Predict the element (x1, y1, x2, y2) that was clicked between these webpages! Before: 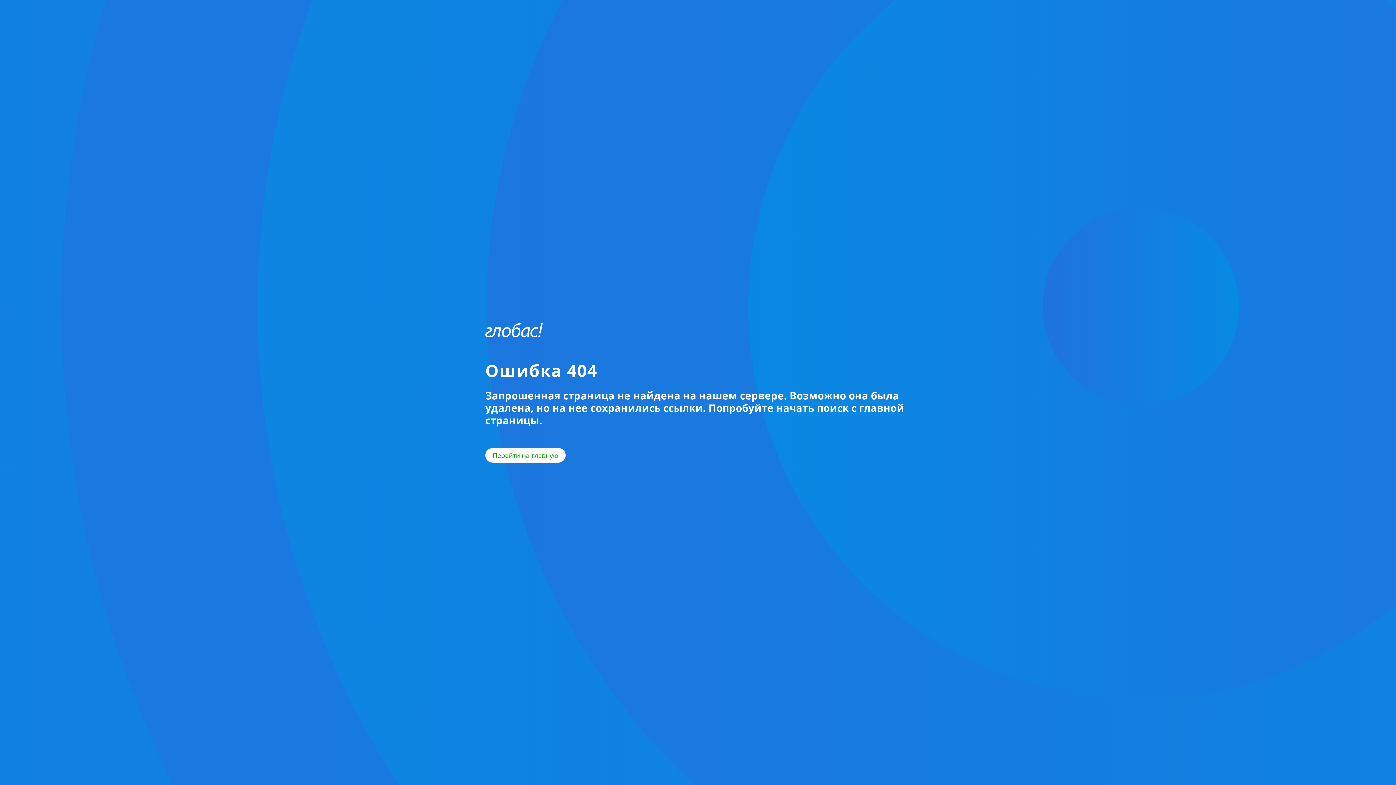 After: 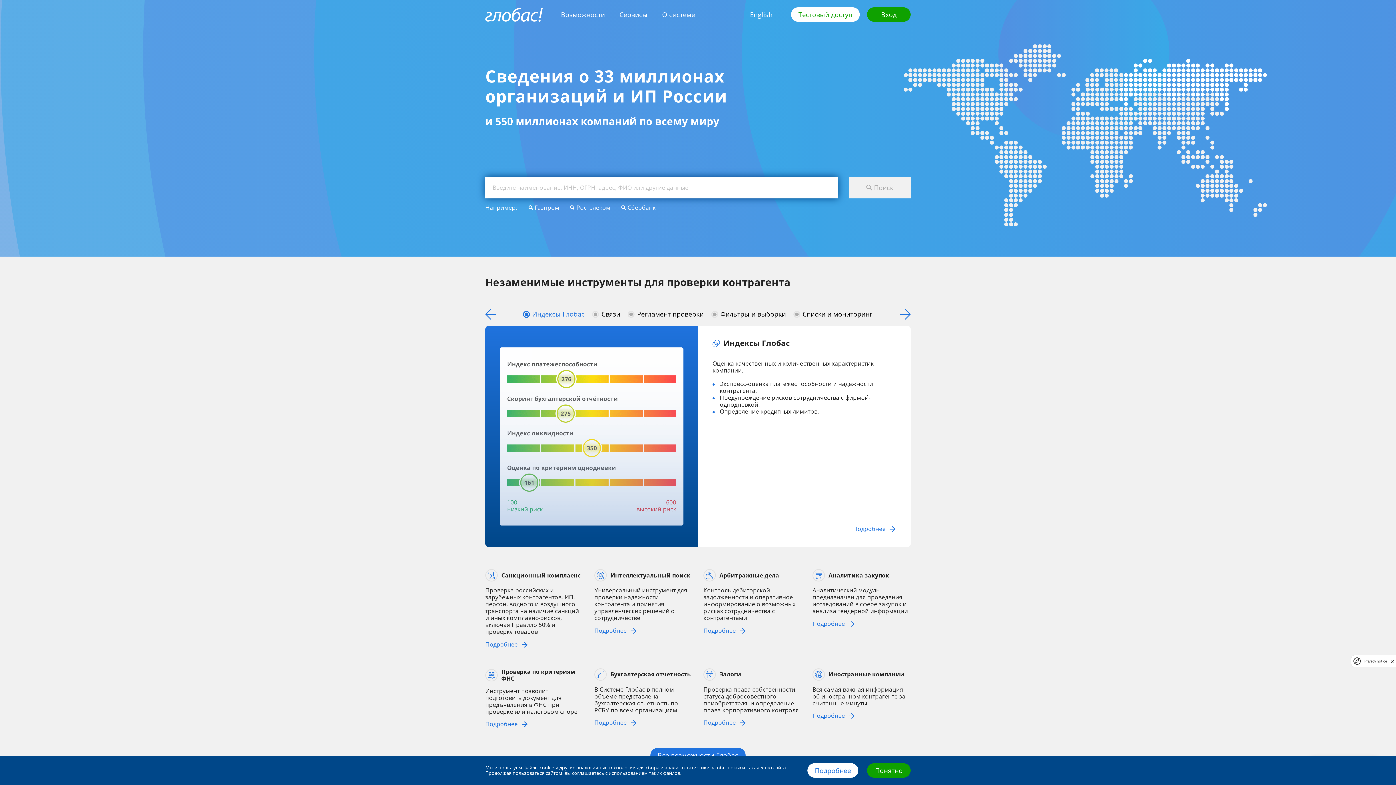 Action: bbox: (485, 322, 542, 337)